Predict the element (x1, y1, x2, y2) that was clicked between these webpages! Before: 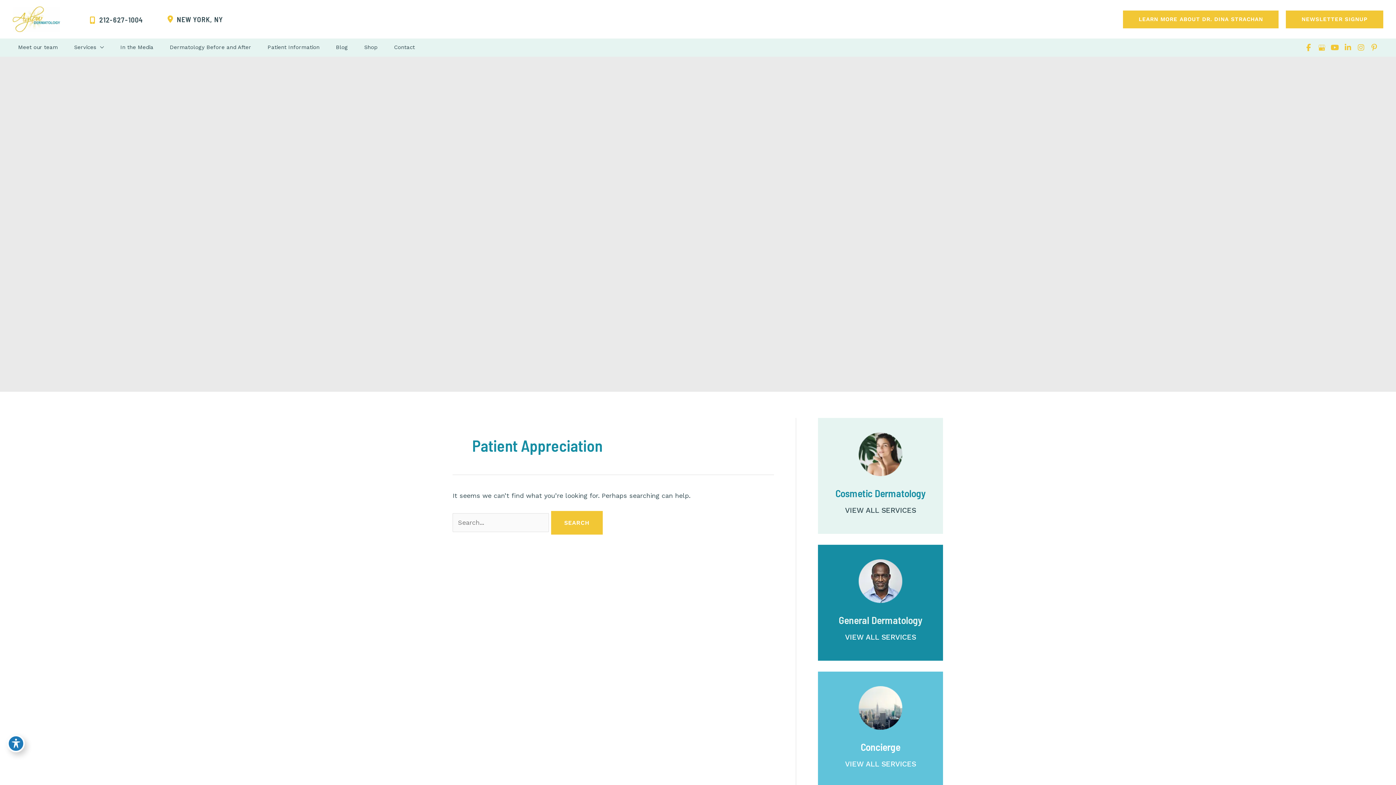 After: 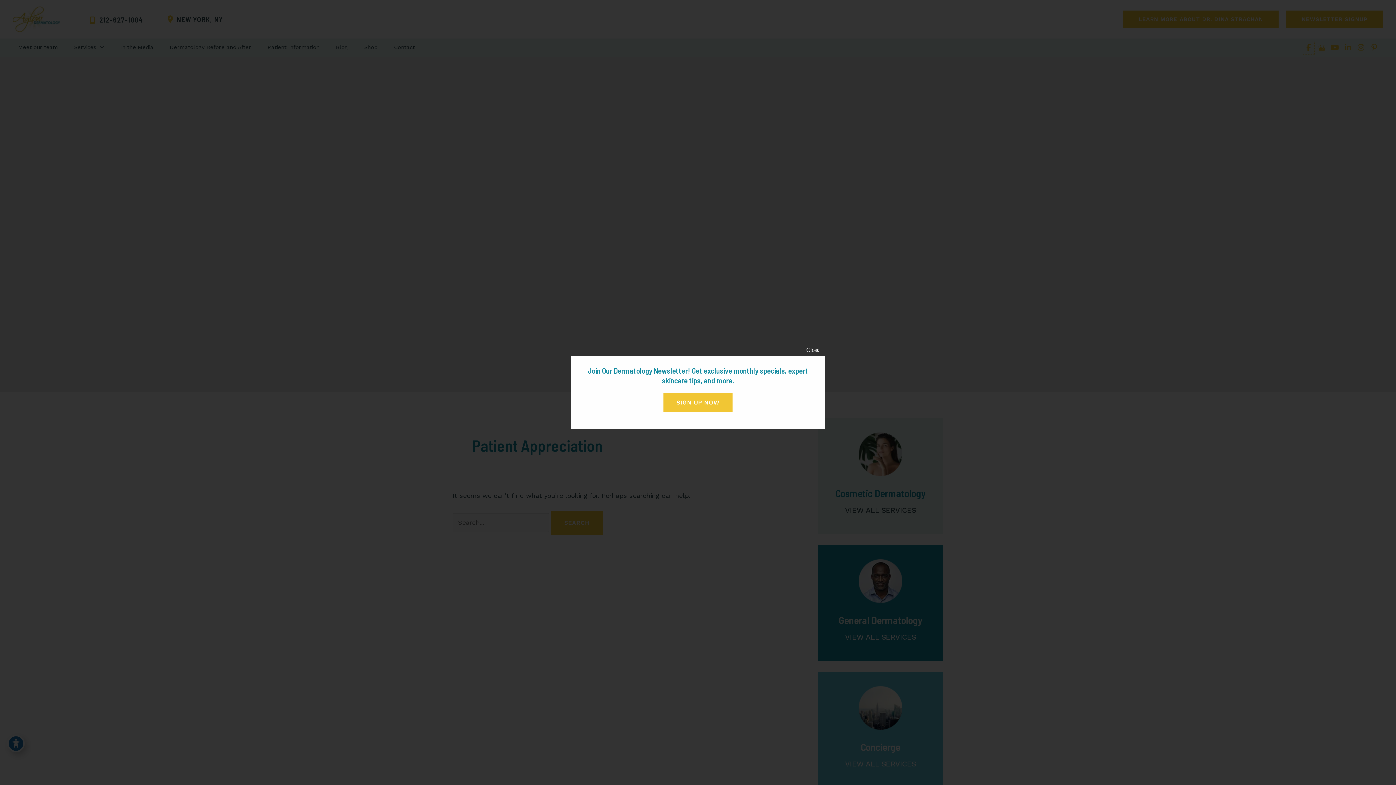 Action: label: view our facebook profile bbox: (1303, 41, 1314, 54)